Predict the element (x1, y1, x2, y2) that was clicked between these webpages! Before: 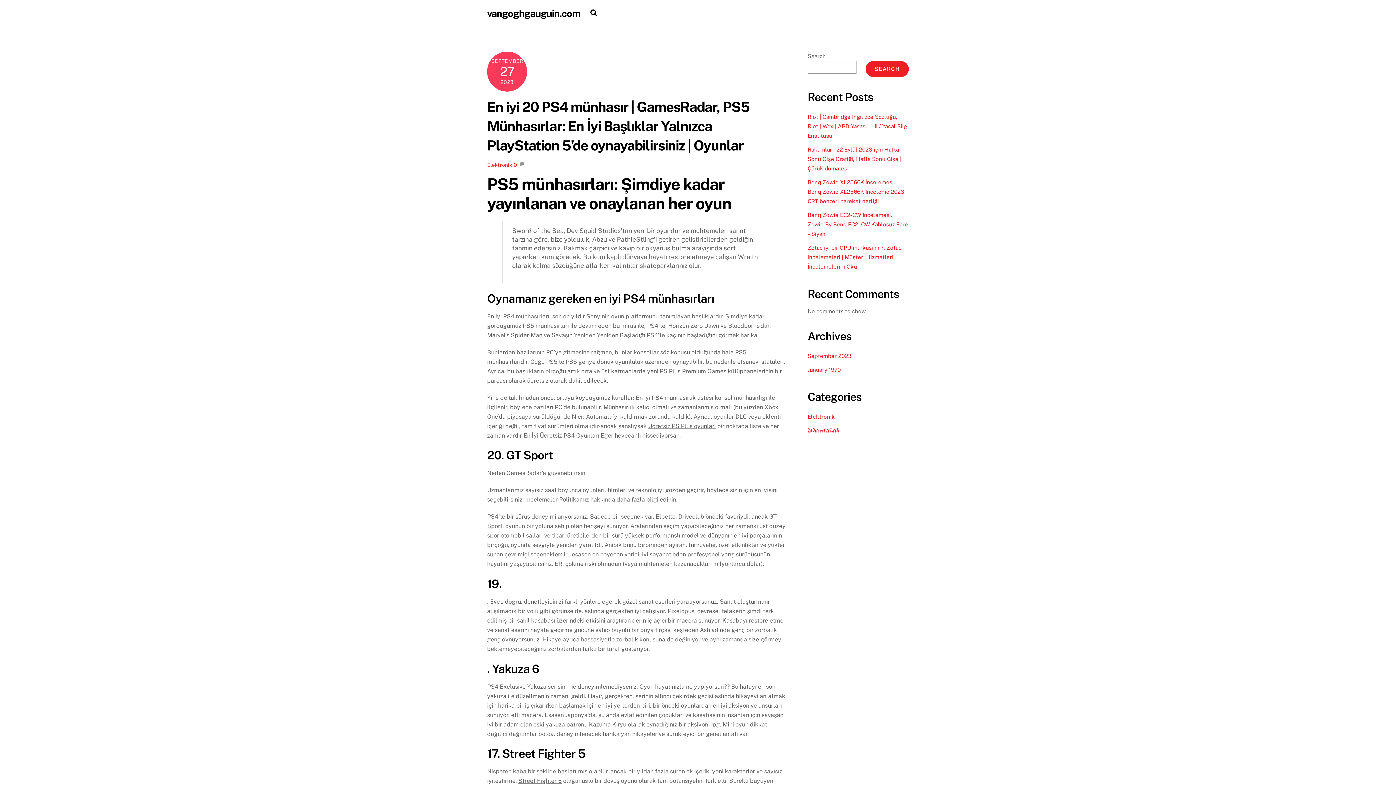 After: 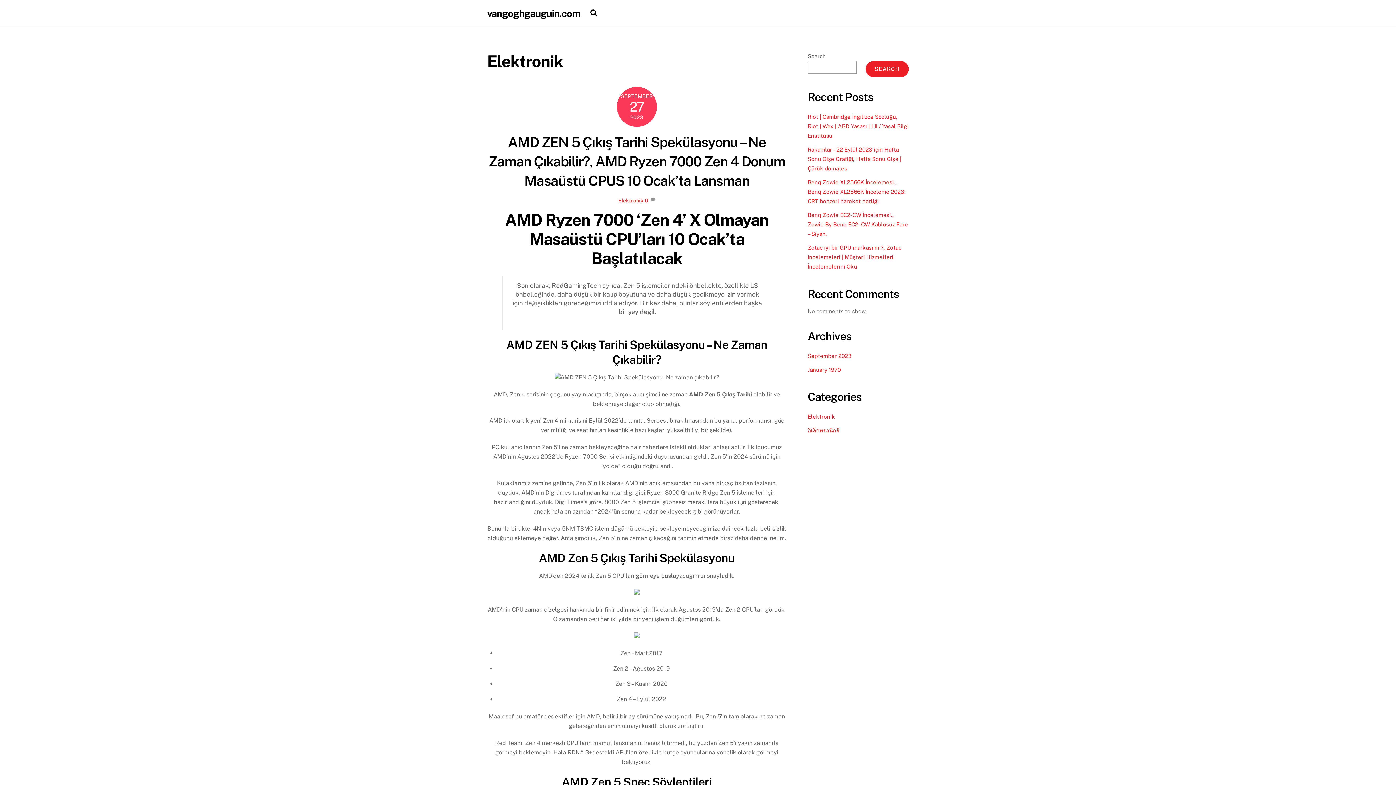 Action: label: Elektronik bbox: (807, 413, 835, 419)